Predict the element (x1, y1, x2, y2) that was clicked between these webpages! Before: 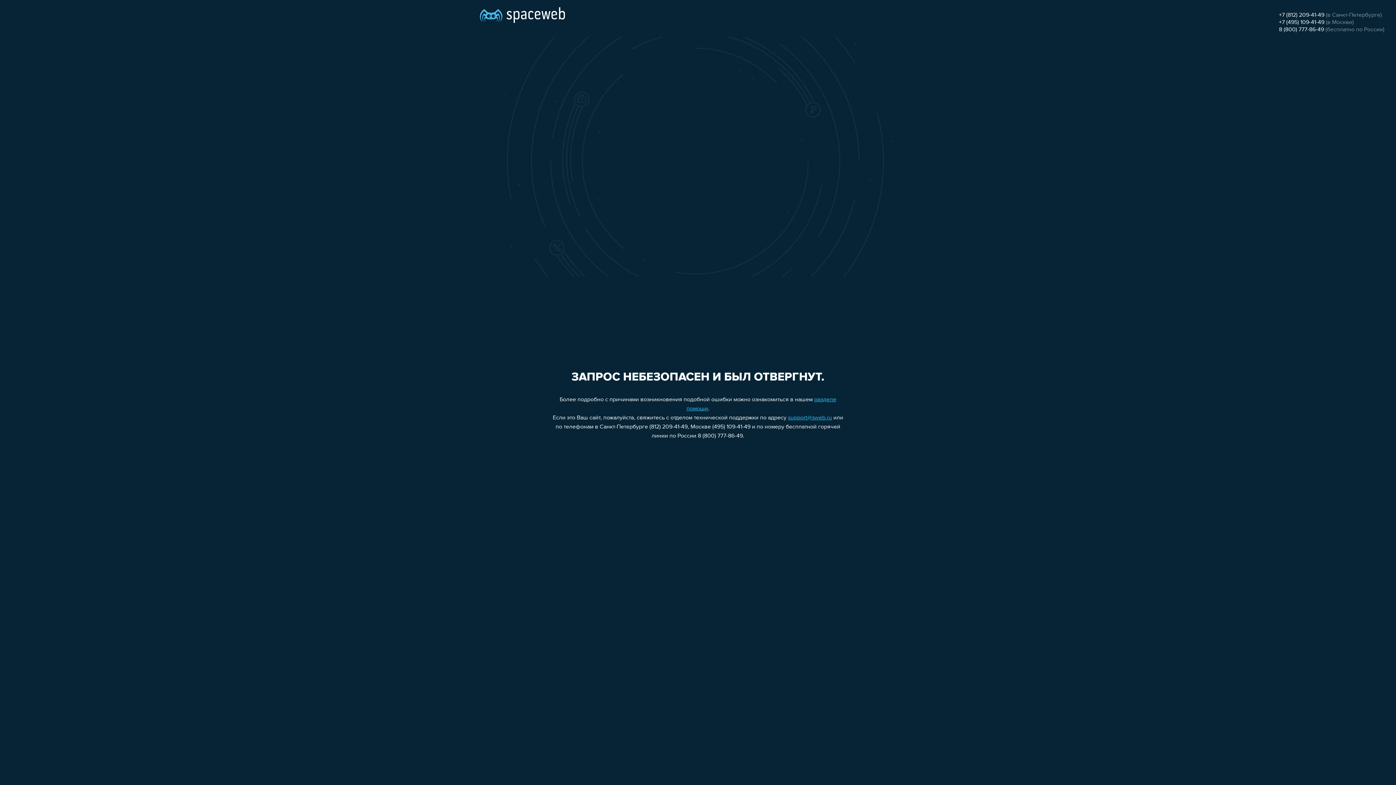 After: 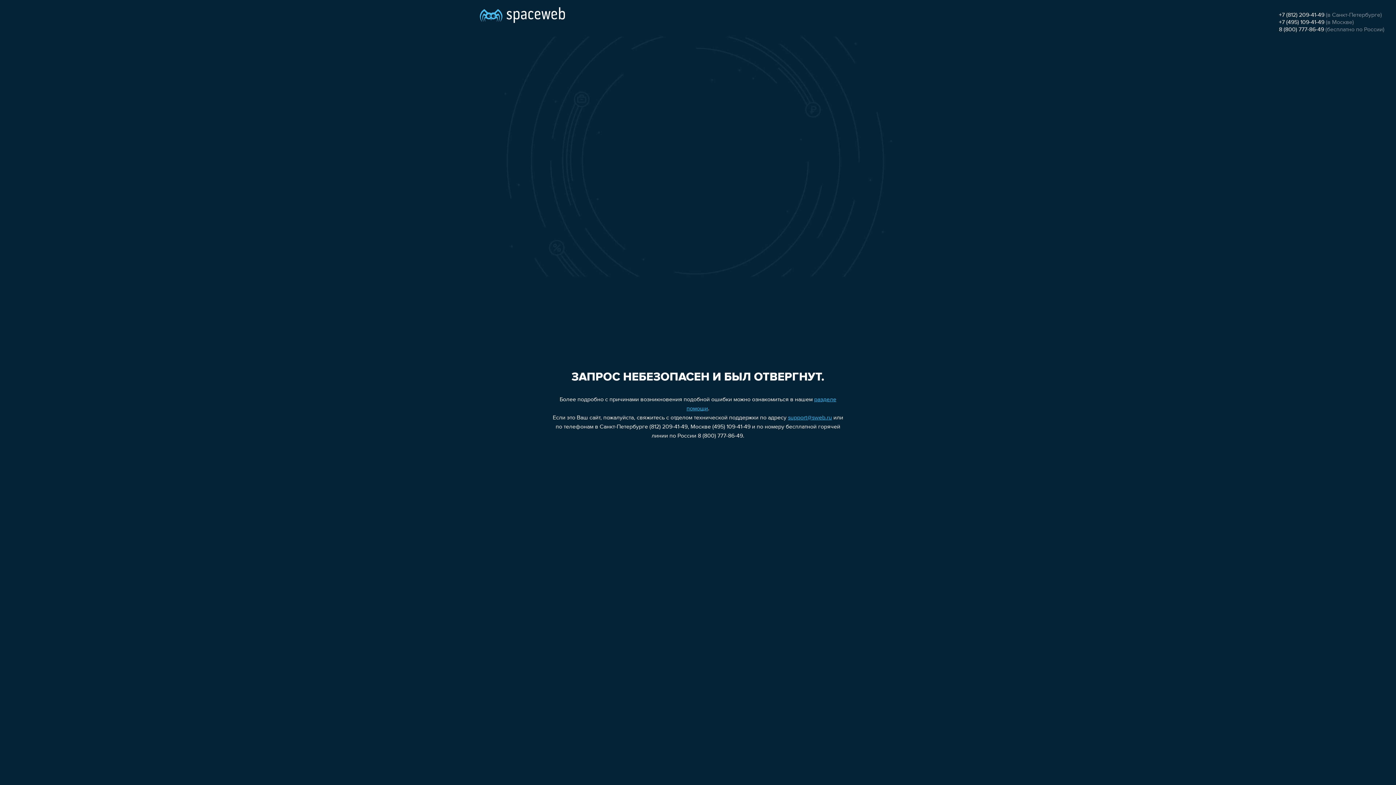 Action: label: 8 (800) 777-86-49 bbox: (1279, 26, 1324, 32)